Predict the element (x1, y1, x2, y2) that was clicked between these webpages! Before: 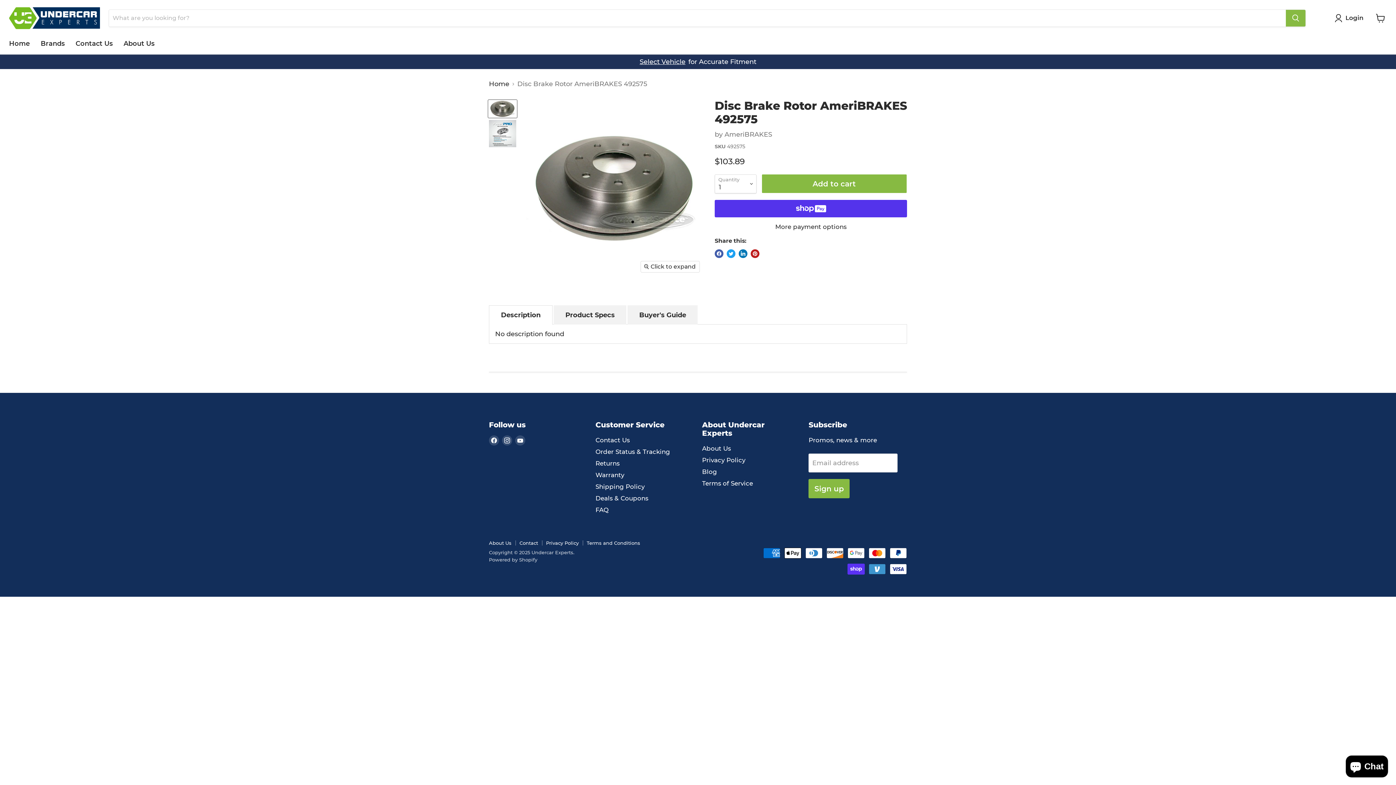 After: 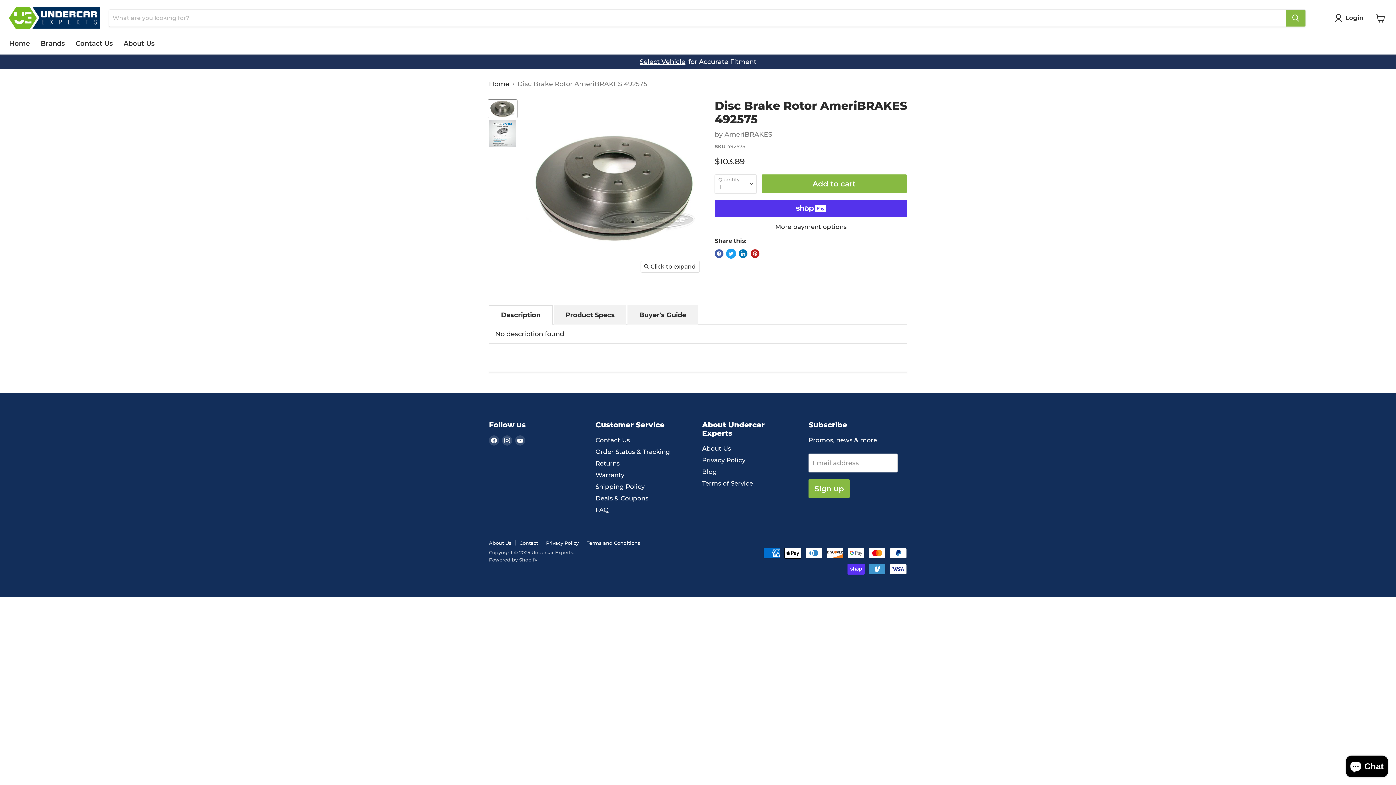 Action: label: Tweet on Twitter bbox: (726, 249, 735, 258)